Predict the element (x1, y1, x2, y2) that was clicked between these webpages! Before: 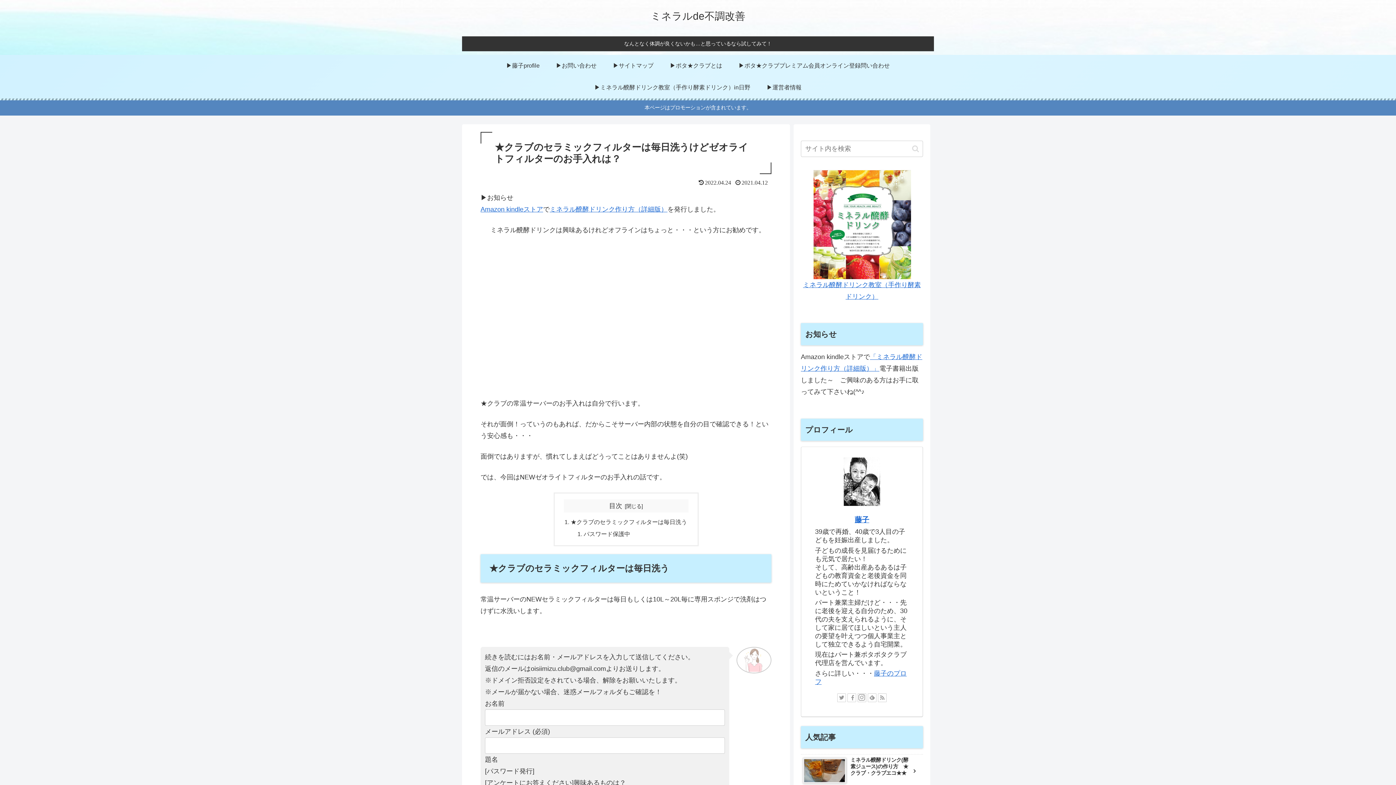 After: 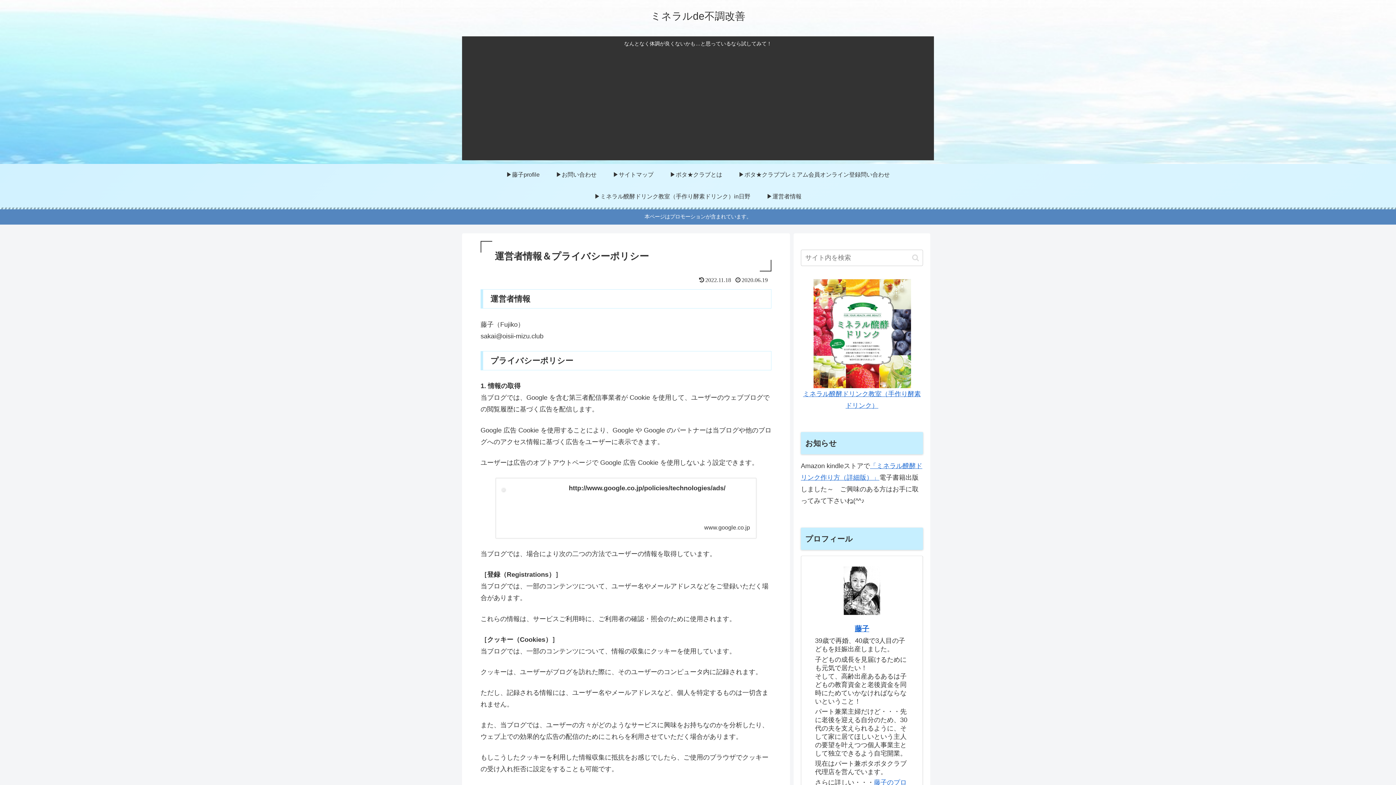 Action: bbox: (758, 76, 809, 98) label: ▶運営者情報